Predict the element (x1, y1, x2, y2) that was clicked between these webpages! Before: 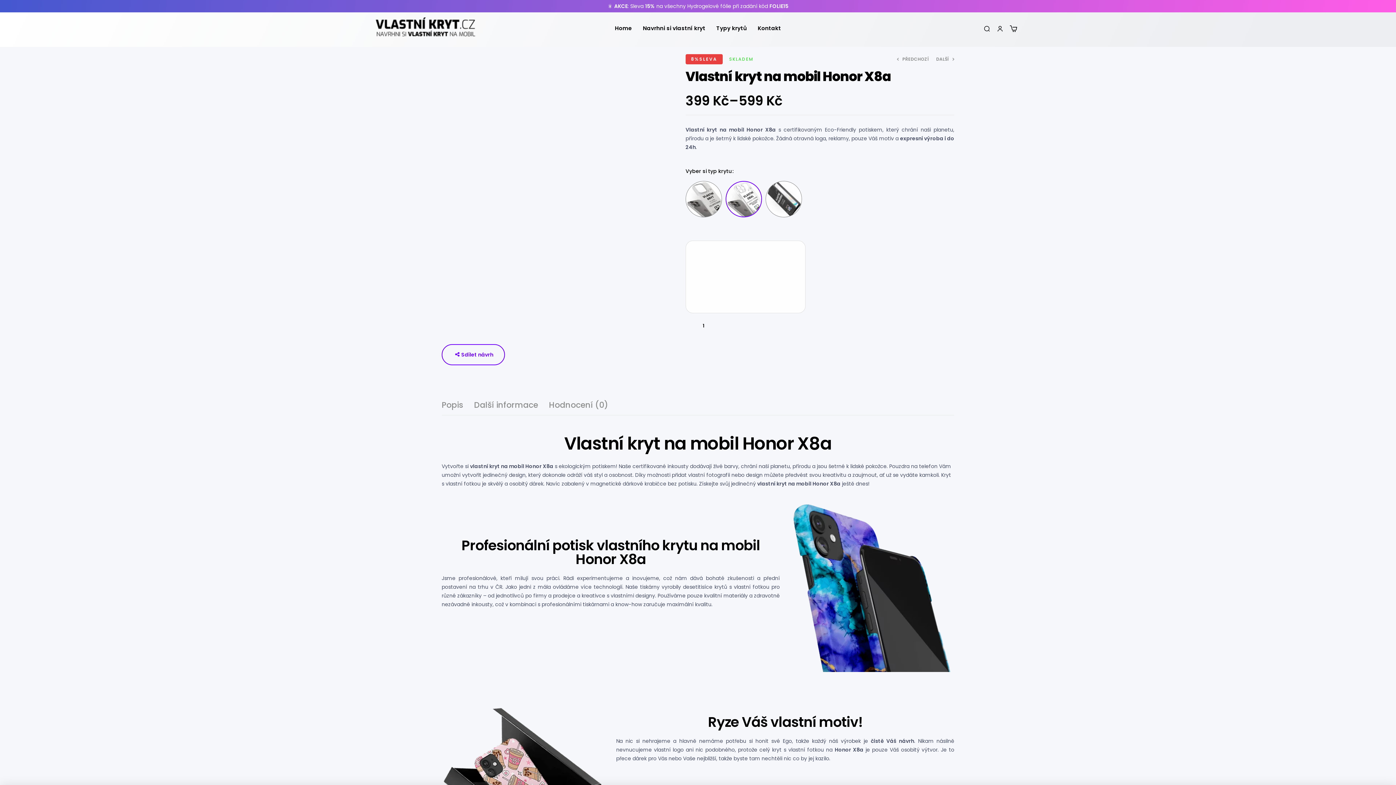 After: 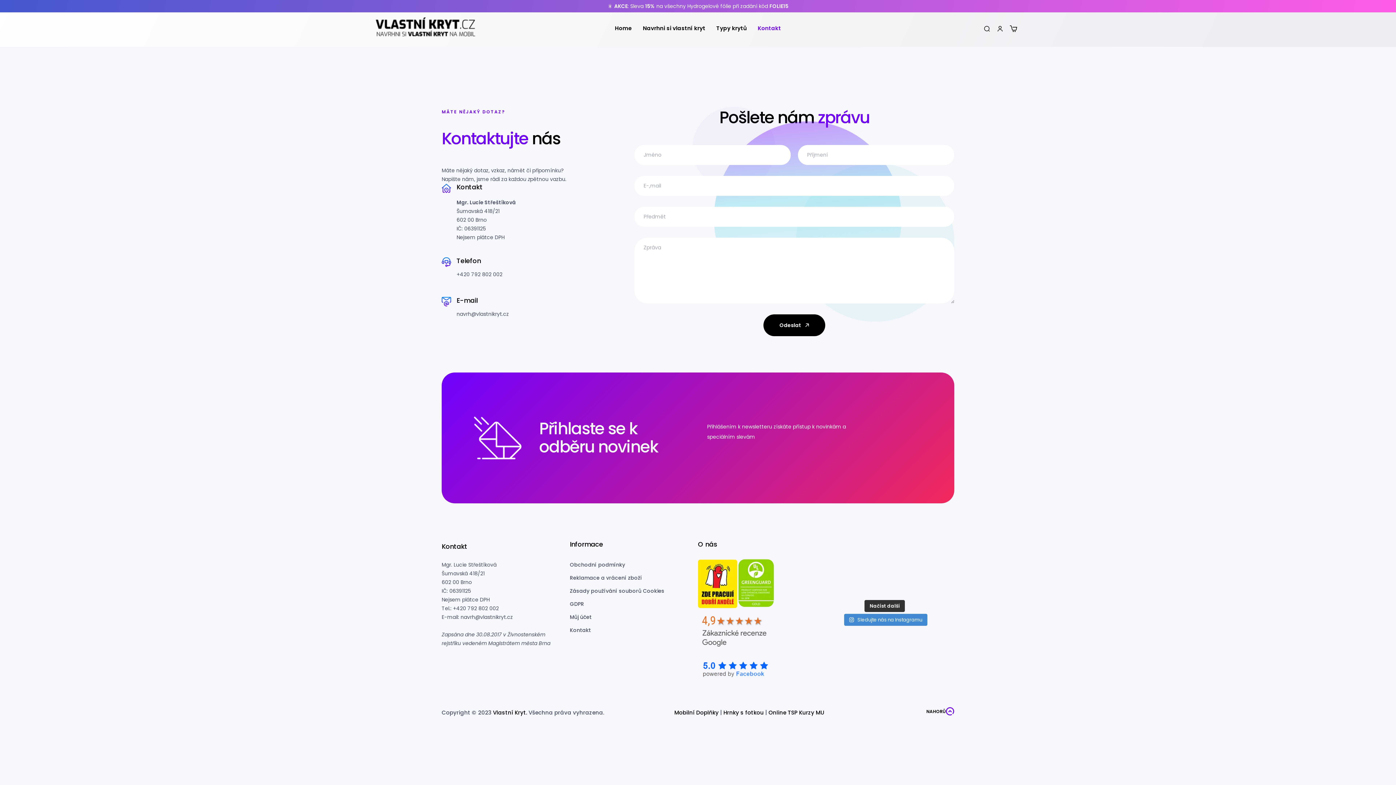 Action: label: Kontakt bbox: (752, 12, 786, 44)